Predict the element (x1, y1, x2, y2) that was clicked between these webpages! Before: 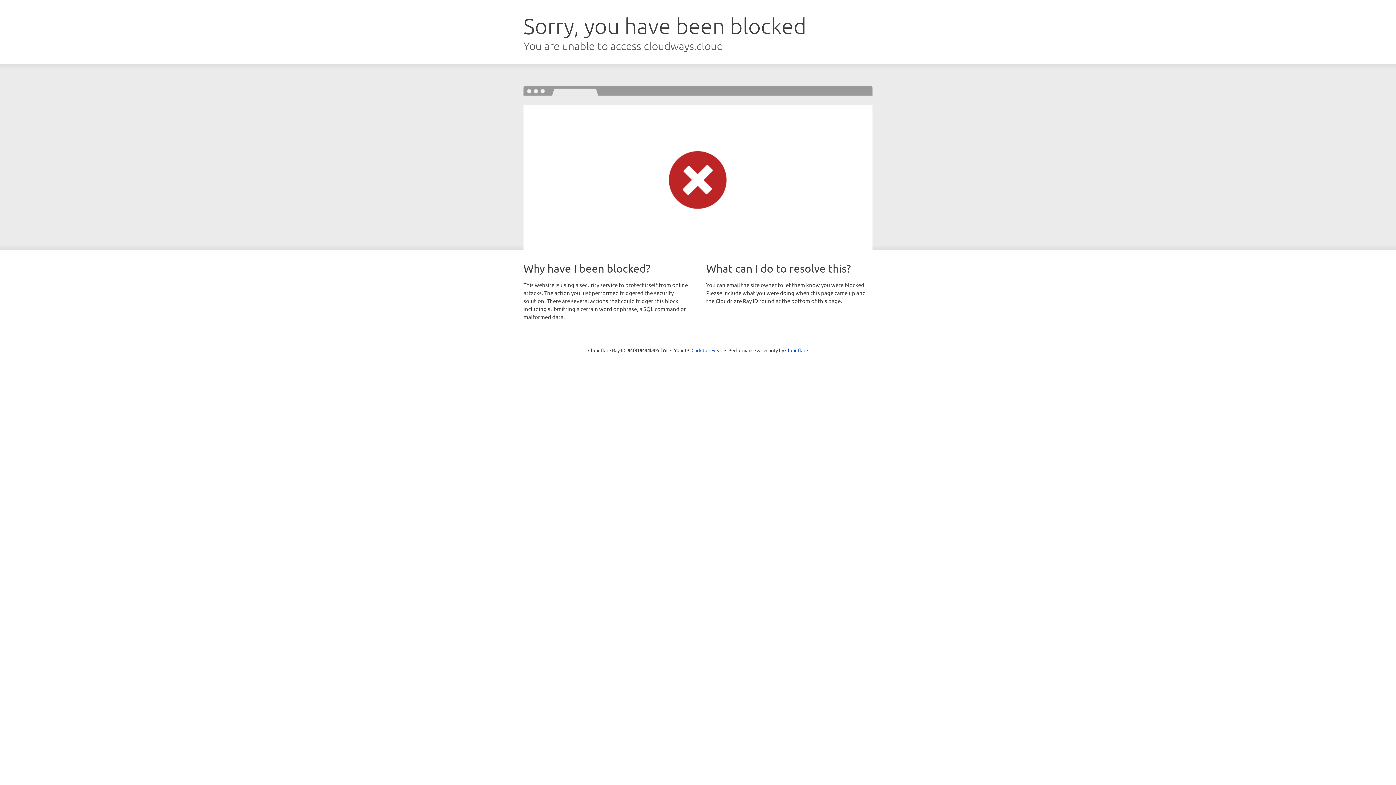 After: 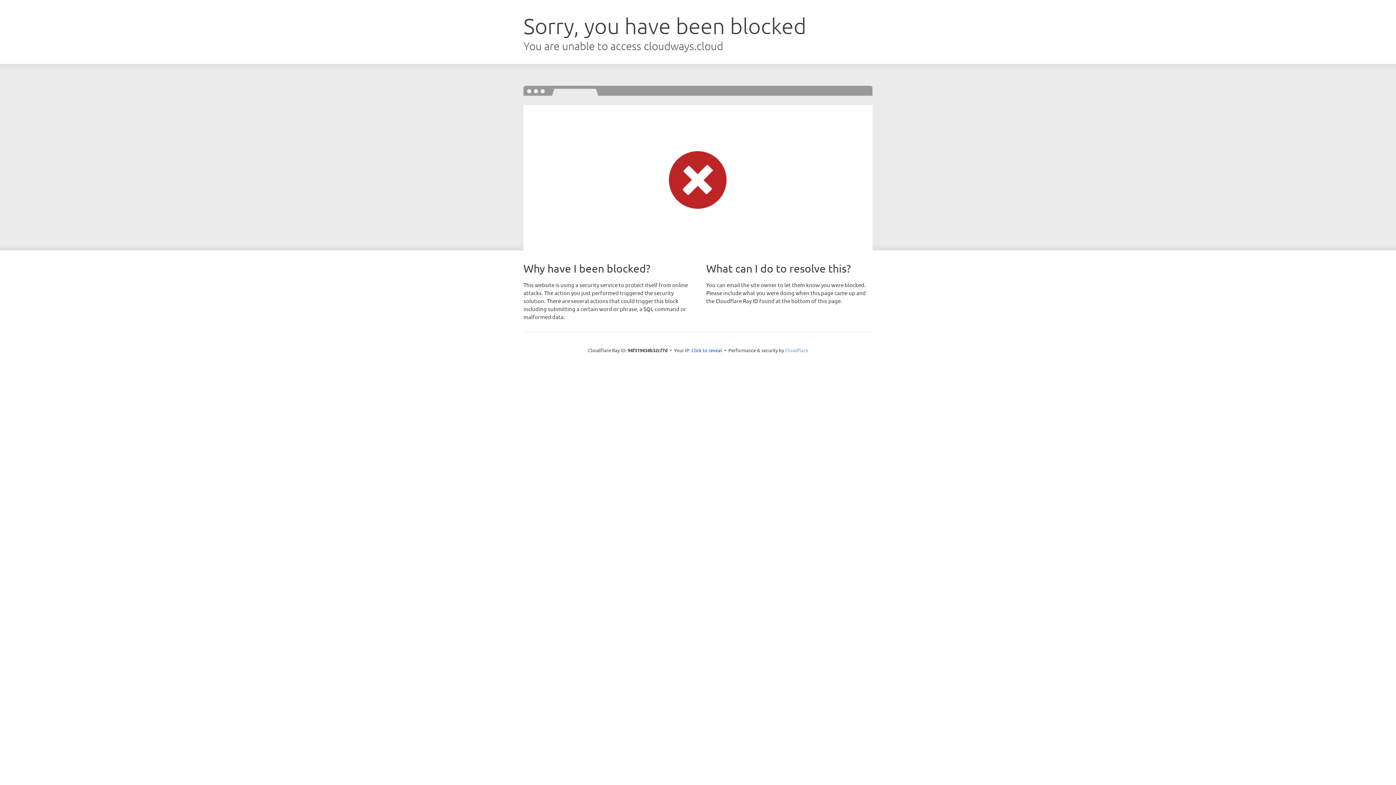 Action: label: Cloudflare bbox: (785, 347, 808, 353)